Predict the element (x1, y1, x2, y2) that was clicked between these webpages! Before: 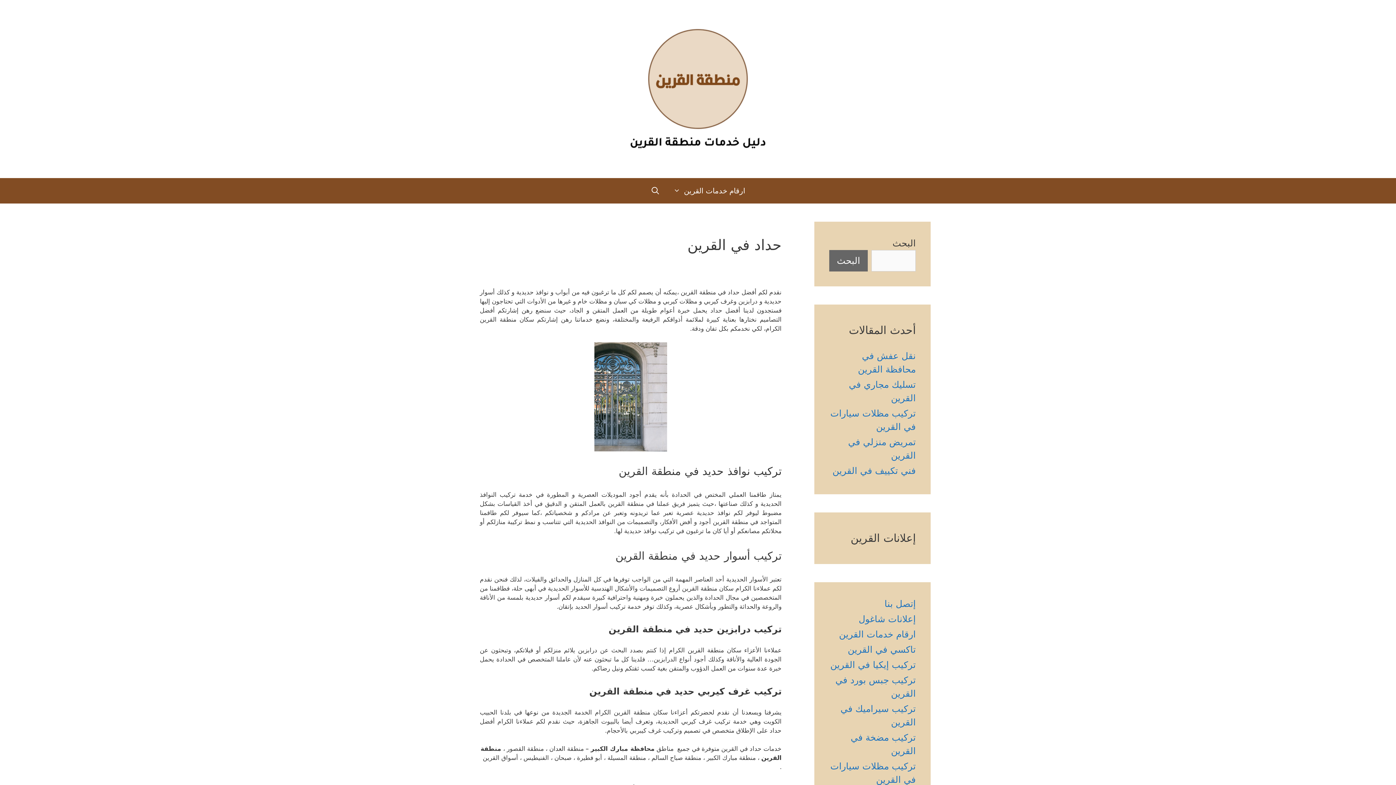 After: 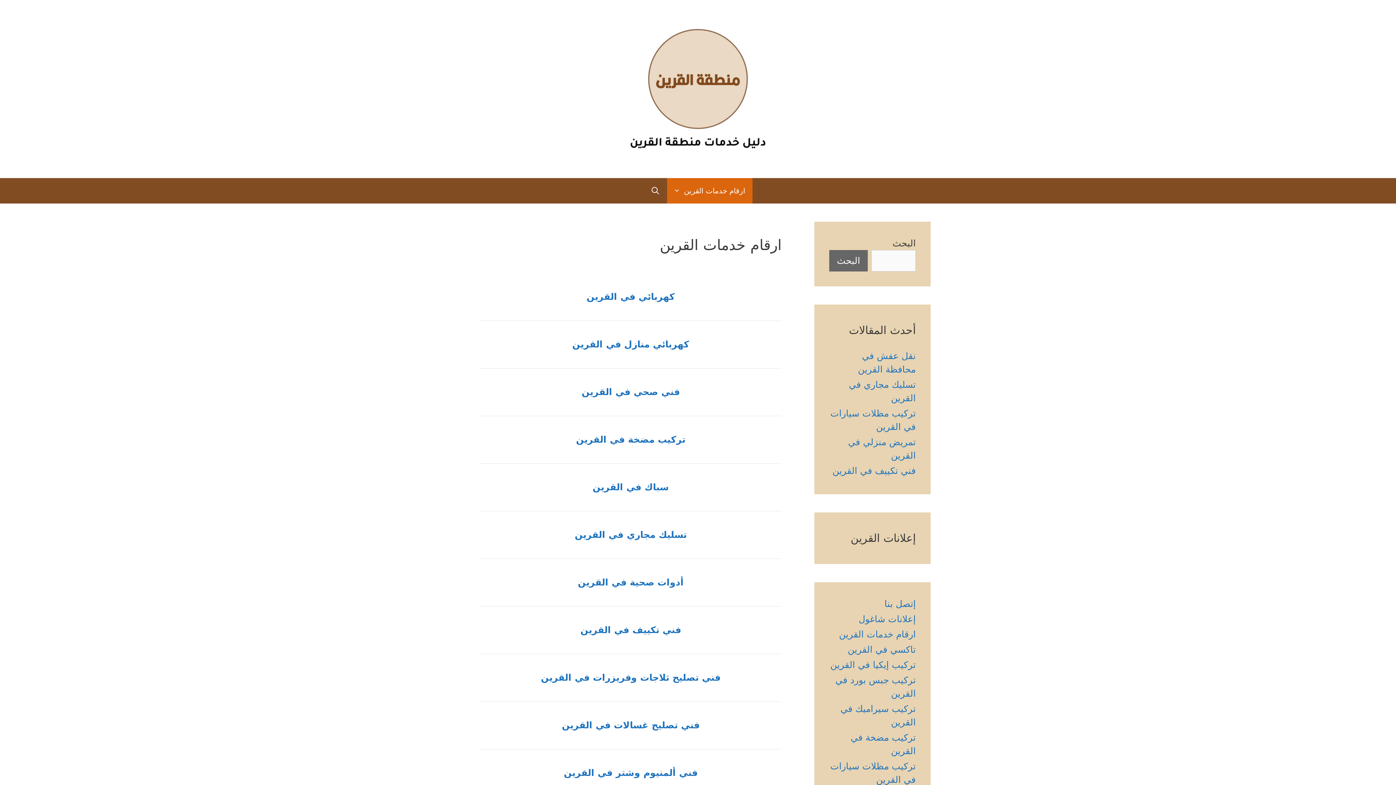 Action: bbox: (839, 629, 916, 640) label: ارقام خدمات القرين